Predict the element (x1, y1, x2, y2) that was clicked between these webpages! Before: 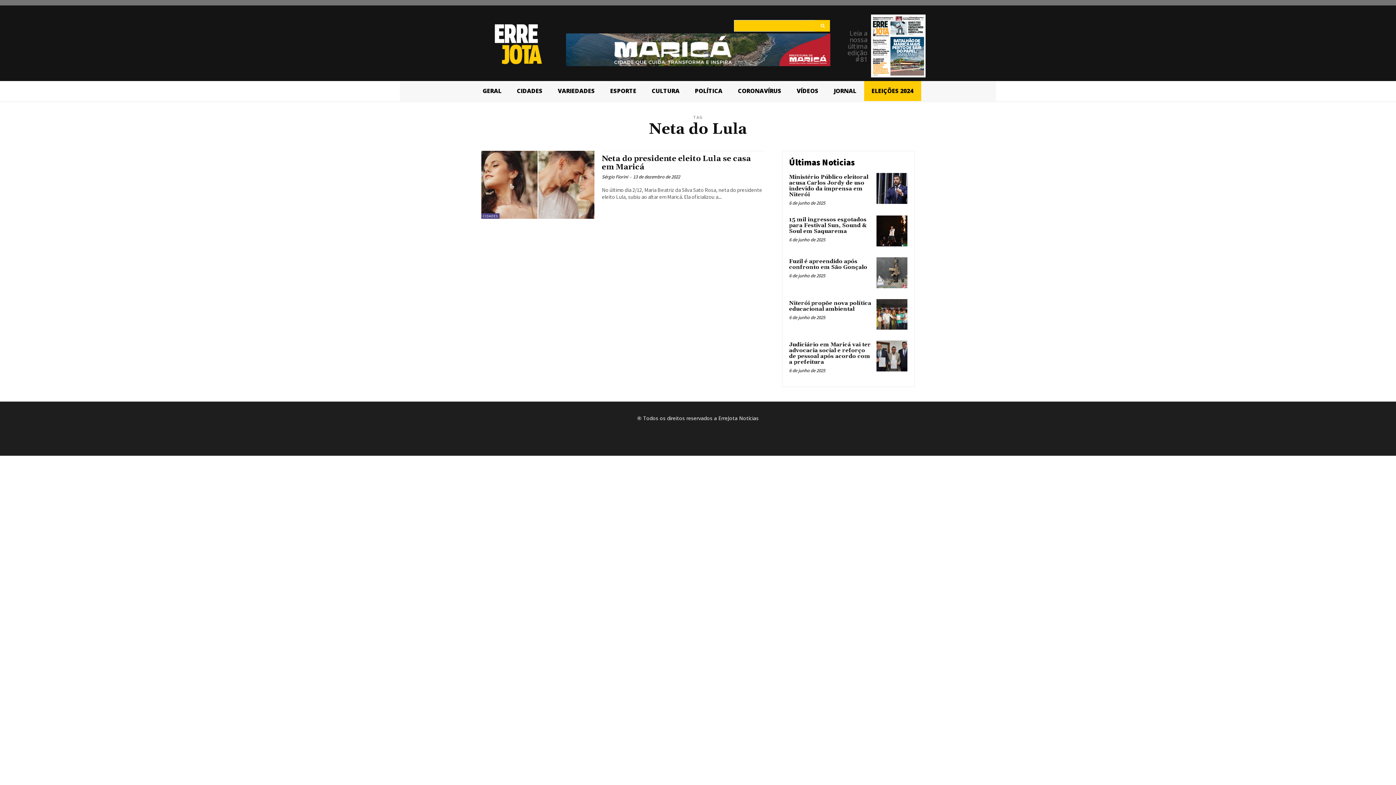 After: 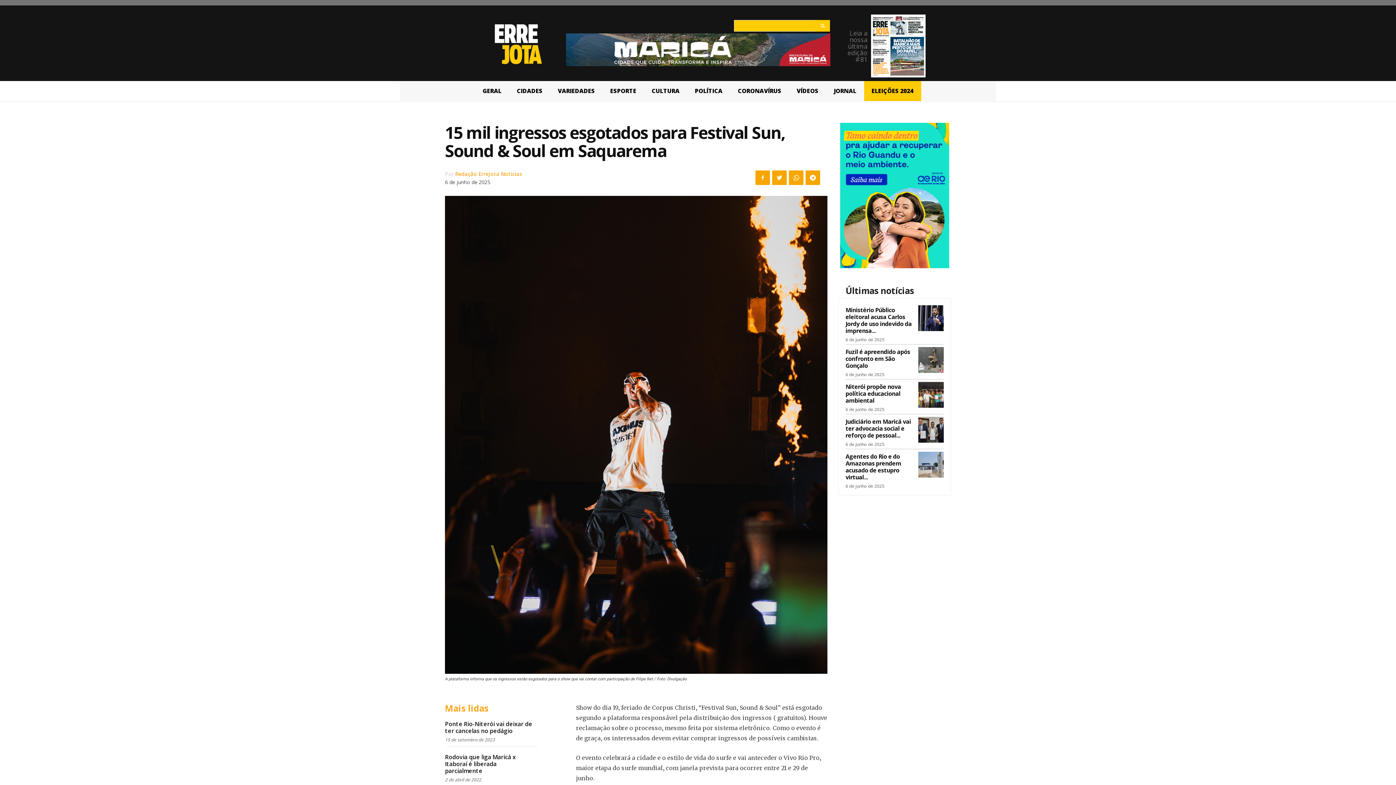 Action: bbox: (876, 215, 907, 246)